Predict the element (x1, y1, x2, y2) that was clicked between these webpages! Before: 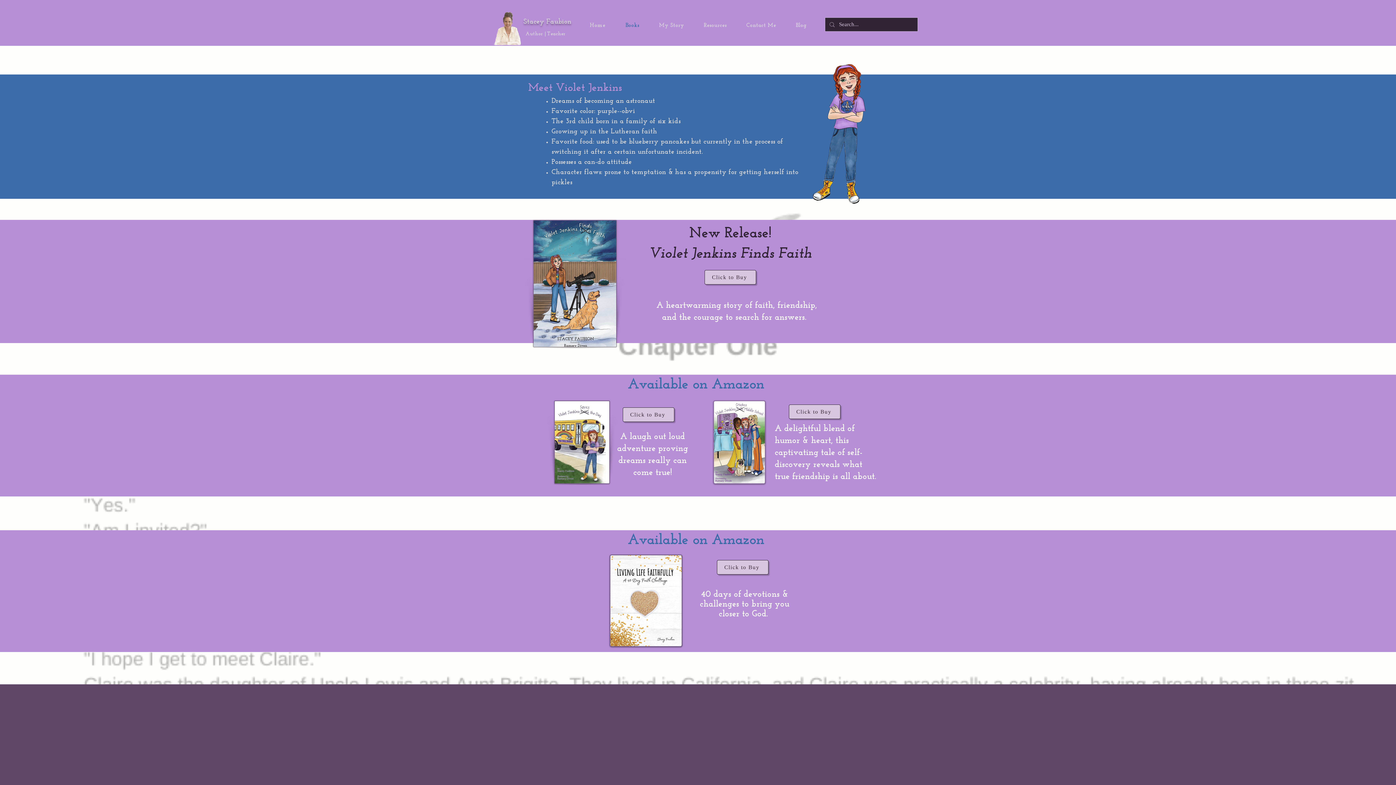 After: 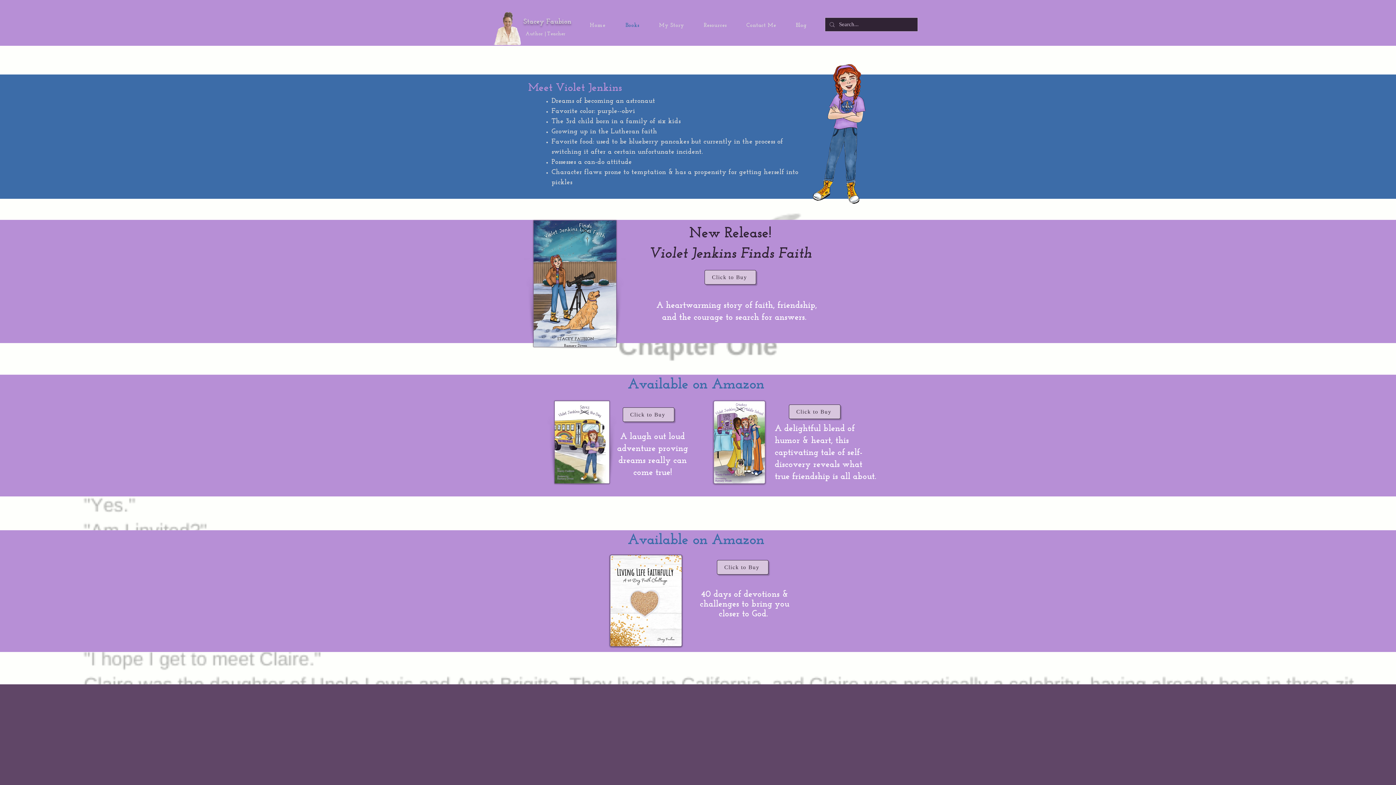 Action: label: Books bbox: (615, 16, 649, 34)